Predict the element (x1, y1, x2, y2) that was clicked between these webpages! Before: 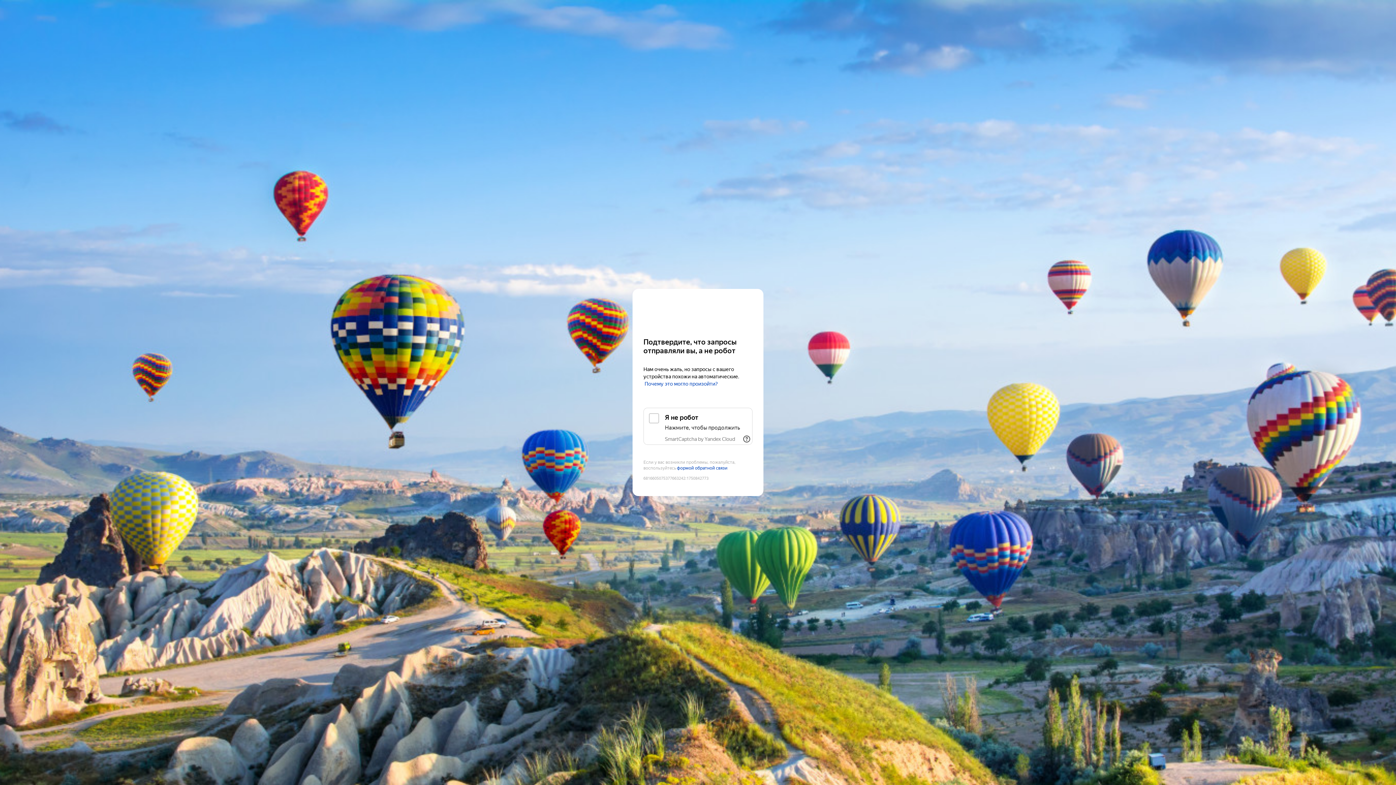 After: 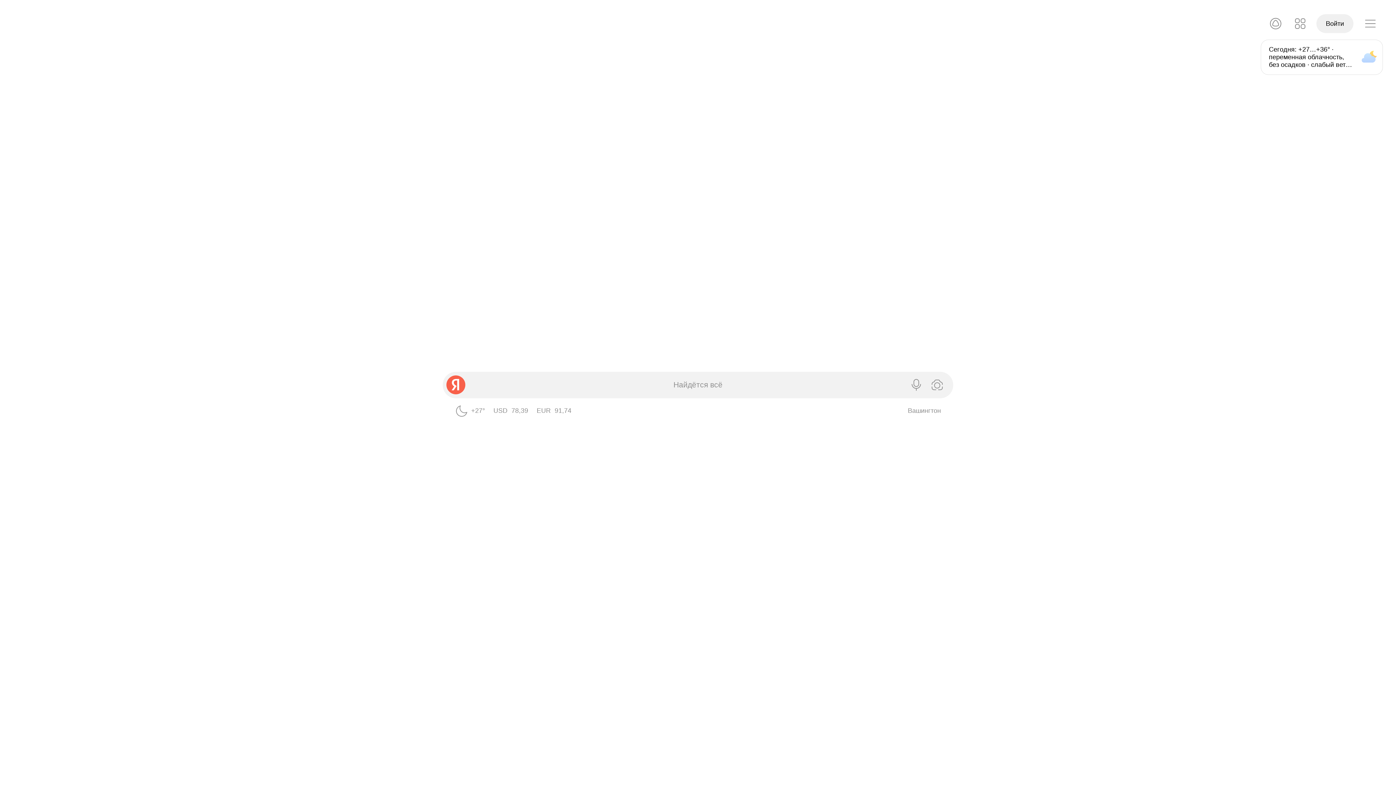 Action: bbox: (643, 303, 752, 316) label: Yandex